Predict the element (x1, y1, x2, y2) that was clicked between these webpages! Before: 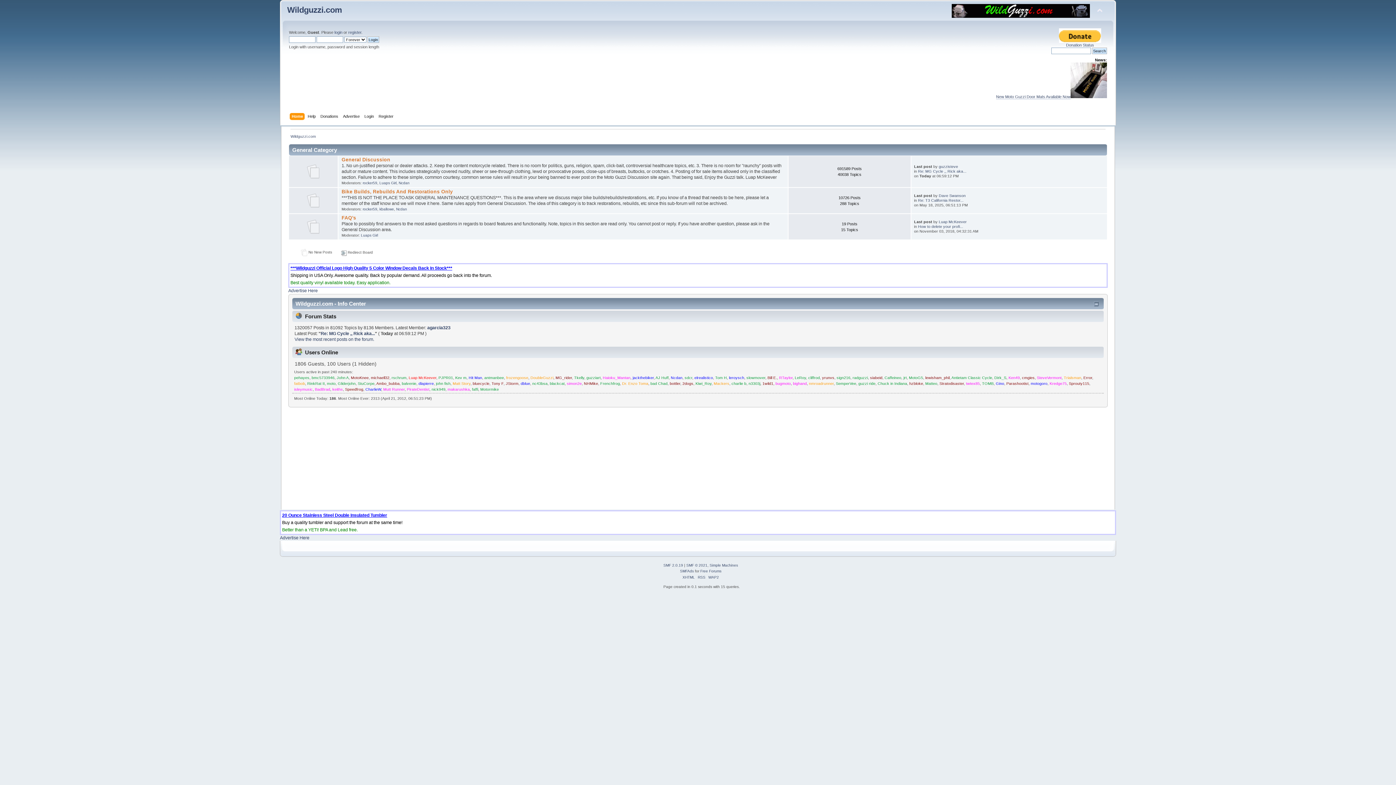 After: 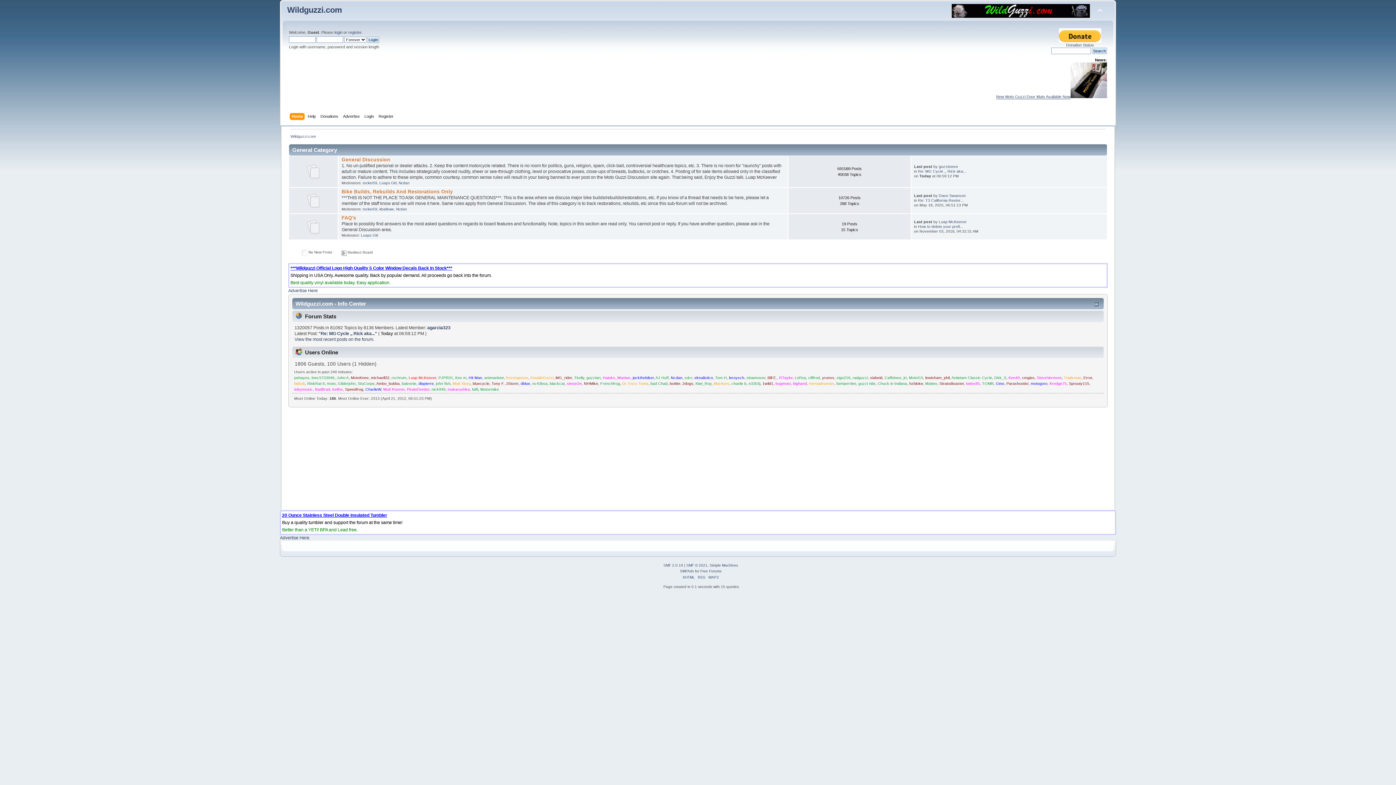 Action: bbox: (996, 94, 1070, 99) label: New Moto Guzzi Door Mats Available Now